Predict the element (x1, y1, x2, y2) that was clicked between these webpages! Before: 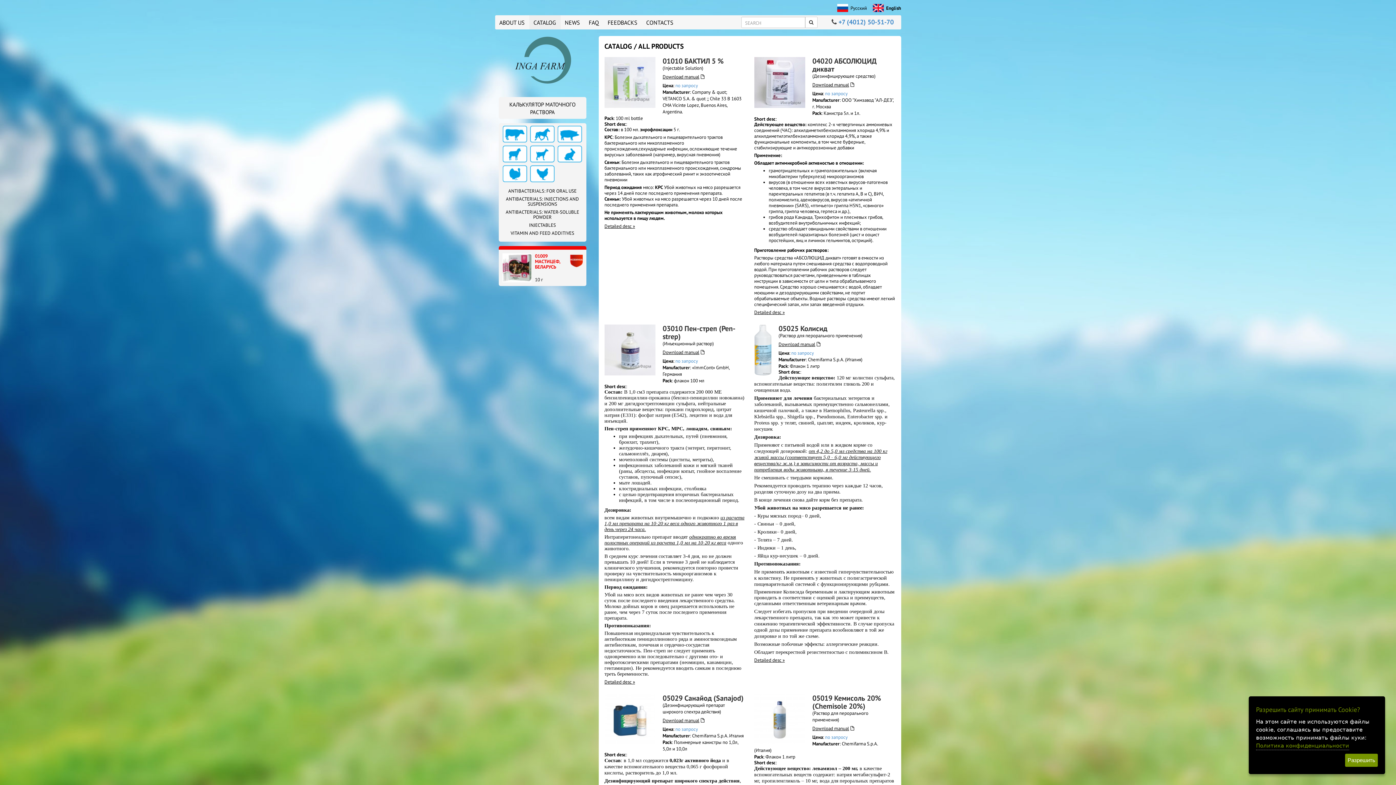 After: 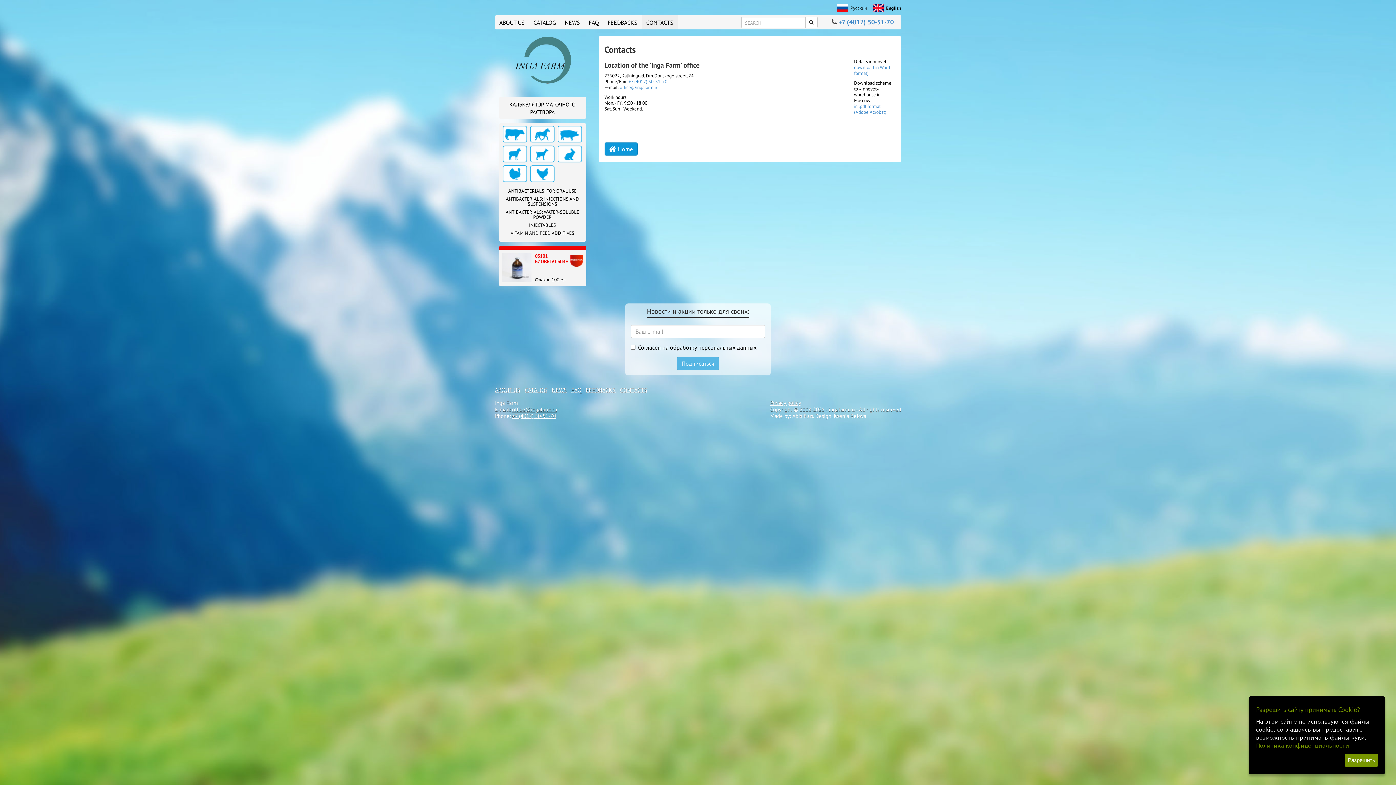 Action: bbox: (825, 734, 847, 740) label: по запросу